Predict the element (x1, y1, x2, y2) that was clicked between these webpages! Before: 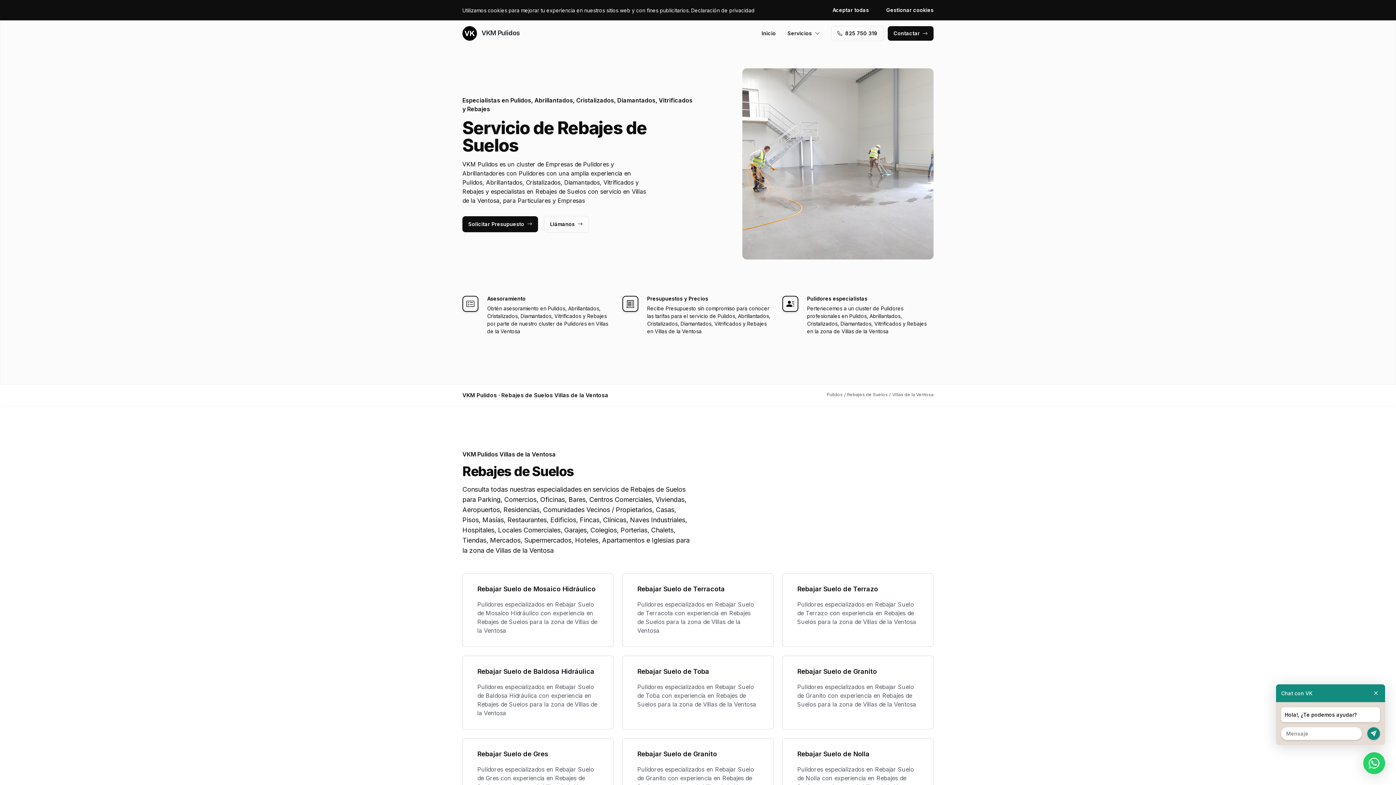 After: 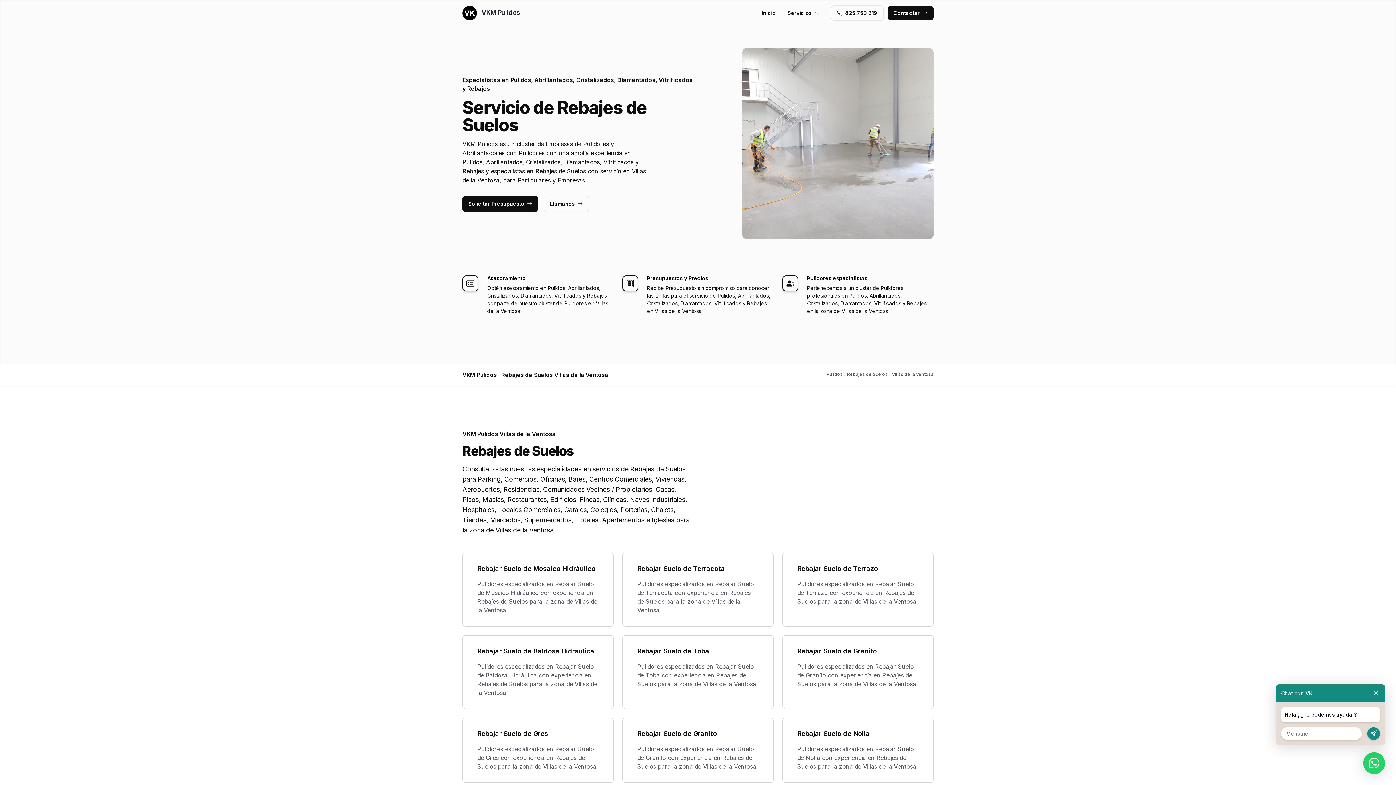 Action: bbox: (832, 2, 874, 17) label: Aceptar todas